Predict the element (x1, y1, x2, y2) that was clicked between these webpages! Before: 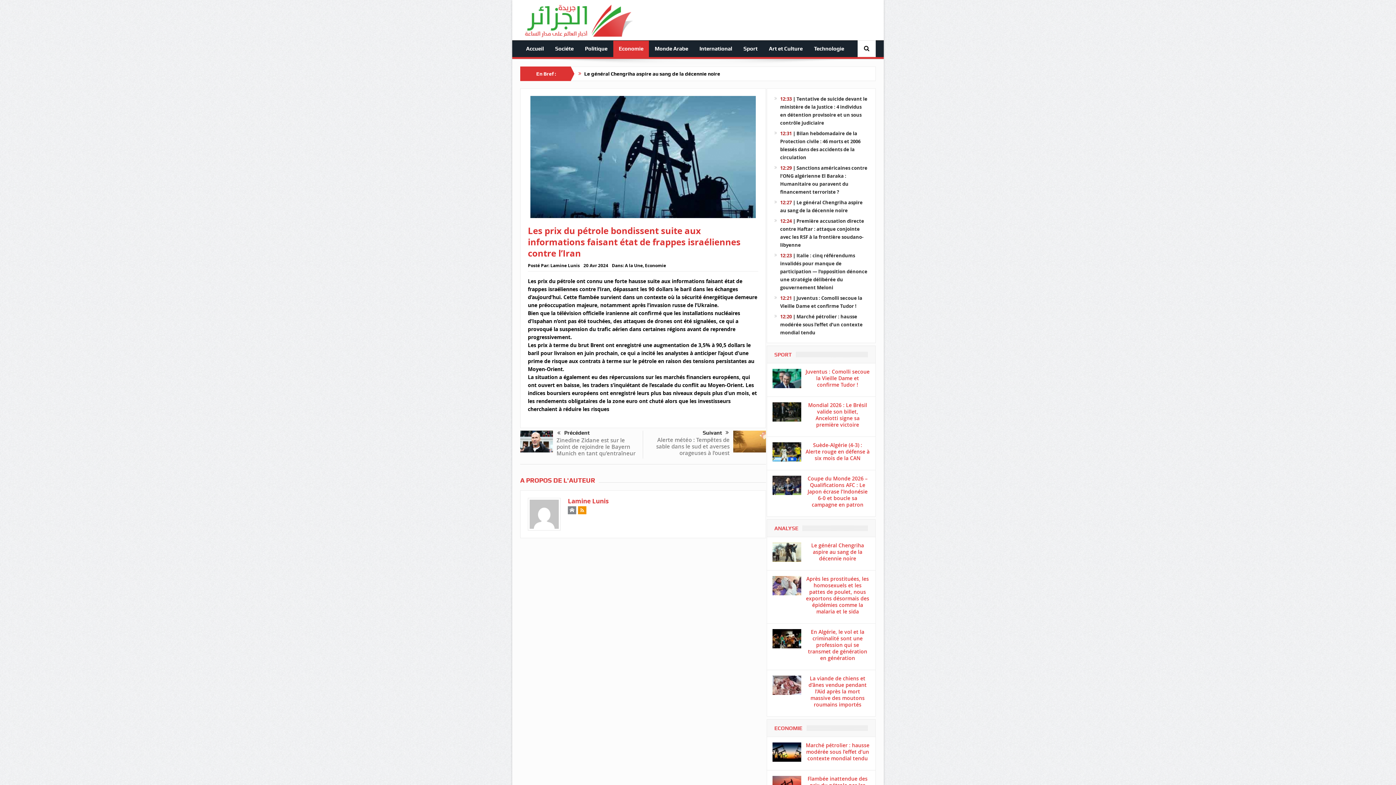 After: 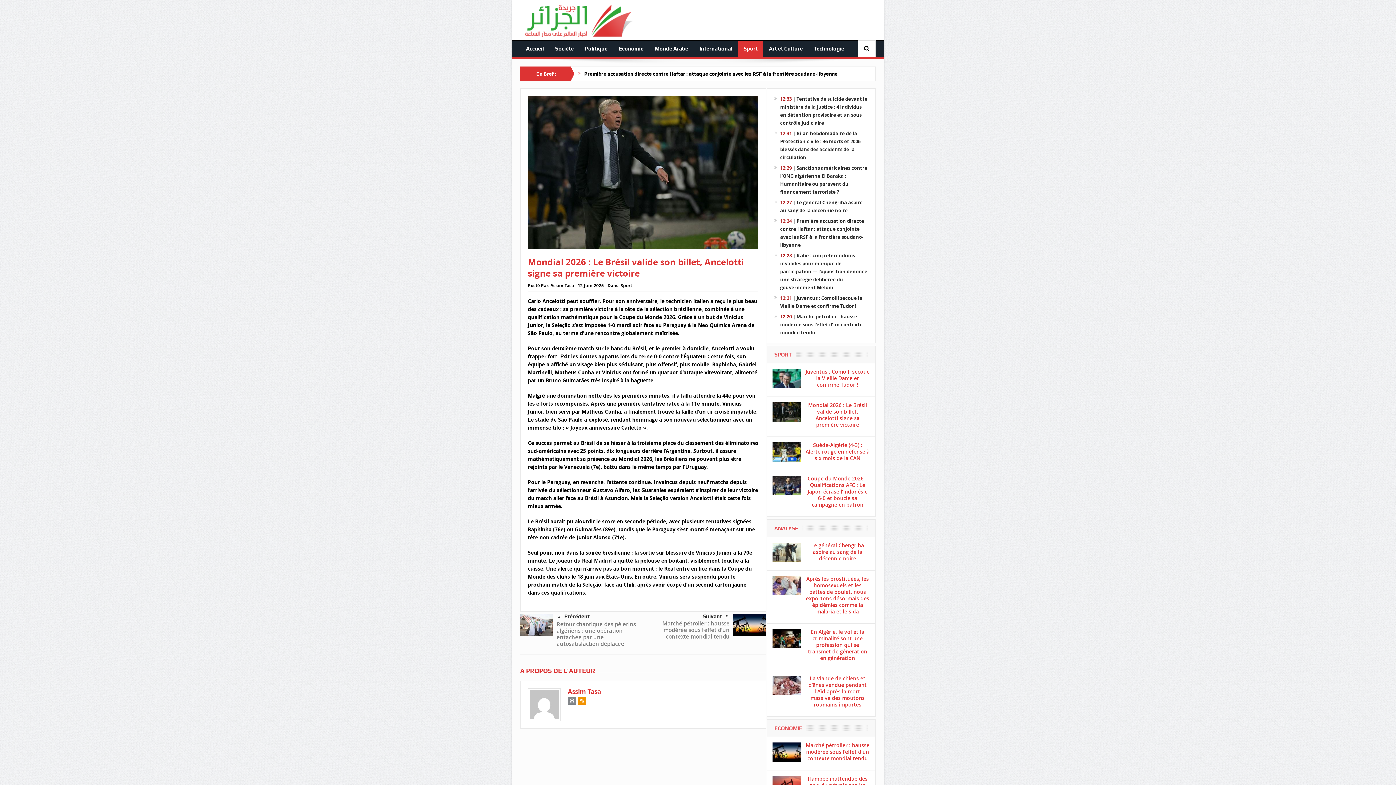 Action: bbox: (772, 408, 801, 414)